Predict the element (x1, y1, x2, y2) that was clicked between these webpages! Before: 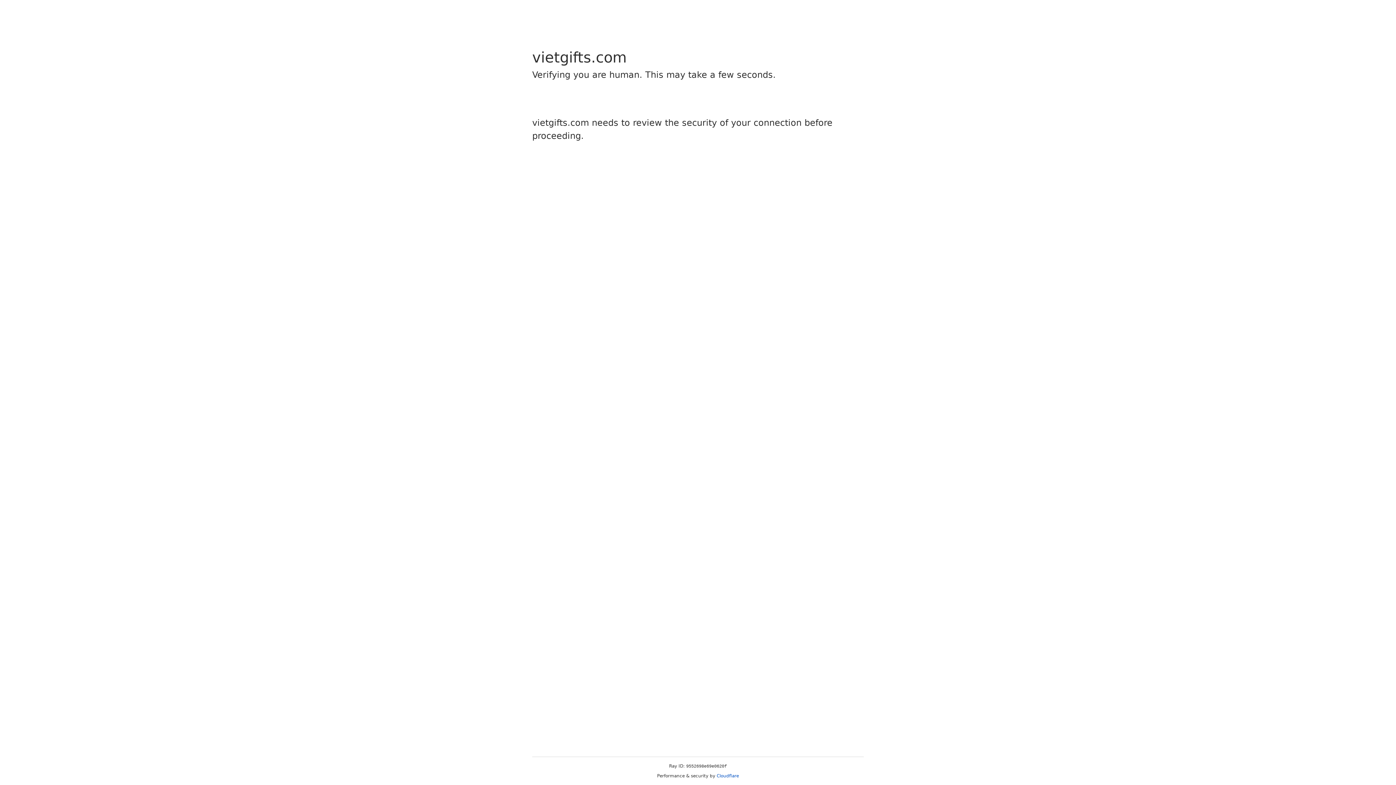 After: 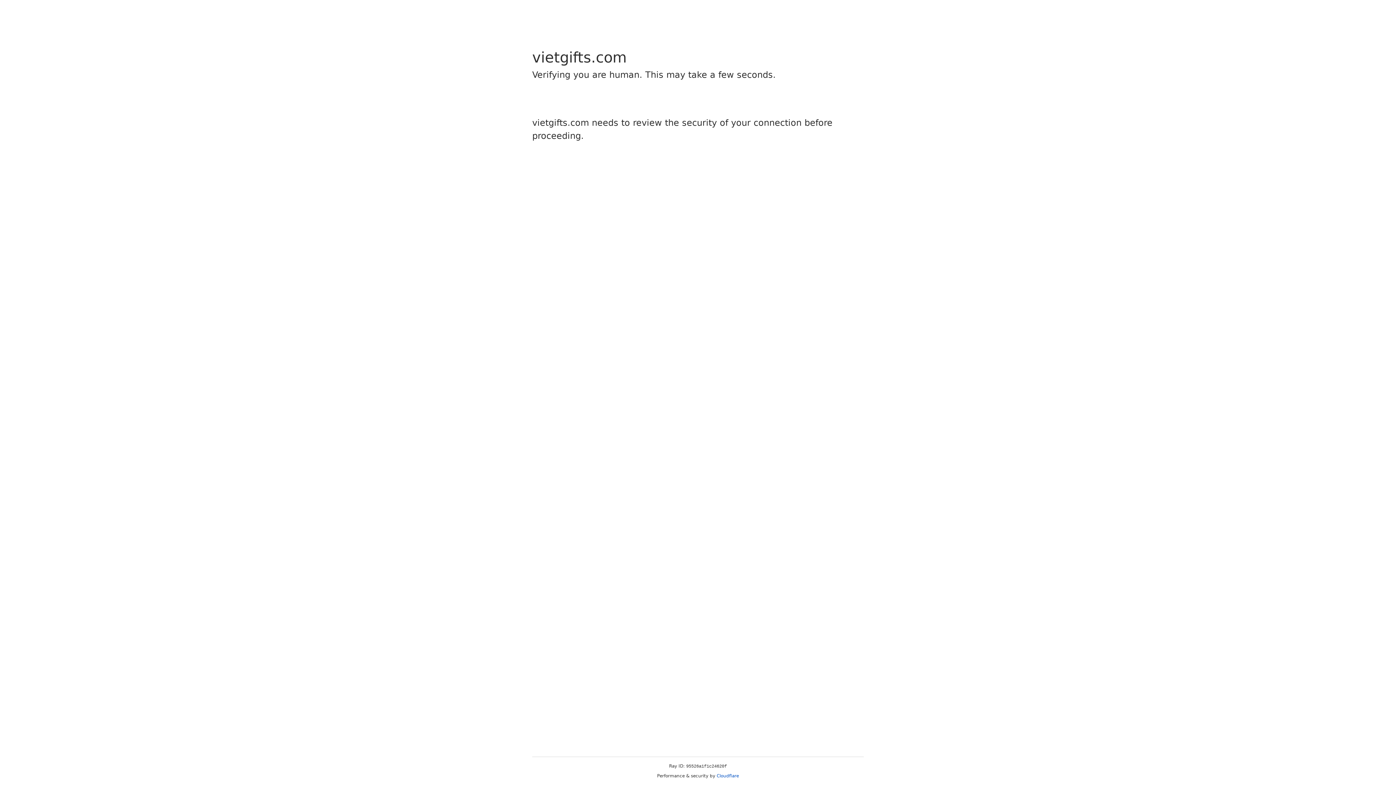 Action: label: Cloudflare bbox: (716, 773, 739, 778)